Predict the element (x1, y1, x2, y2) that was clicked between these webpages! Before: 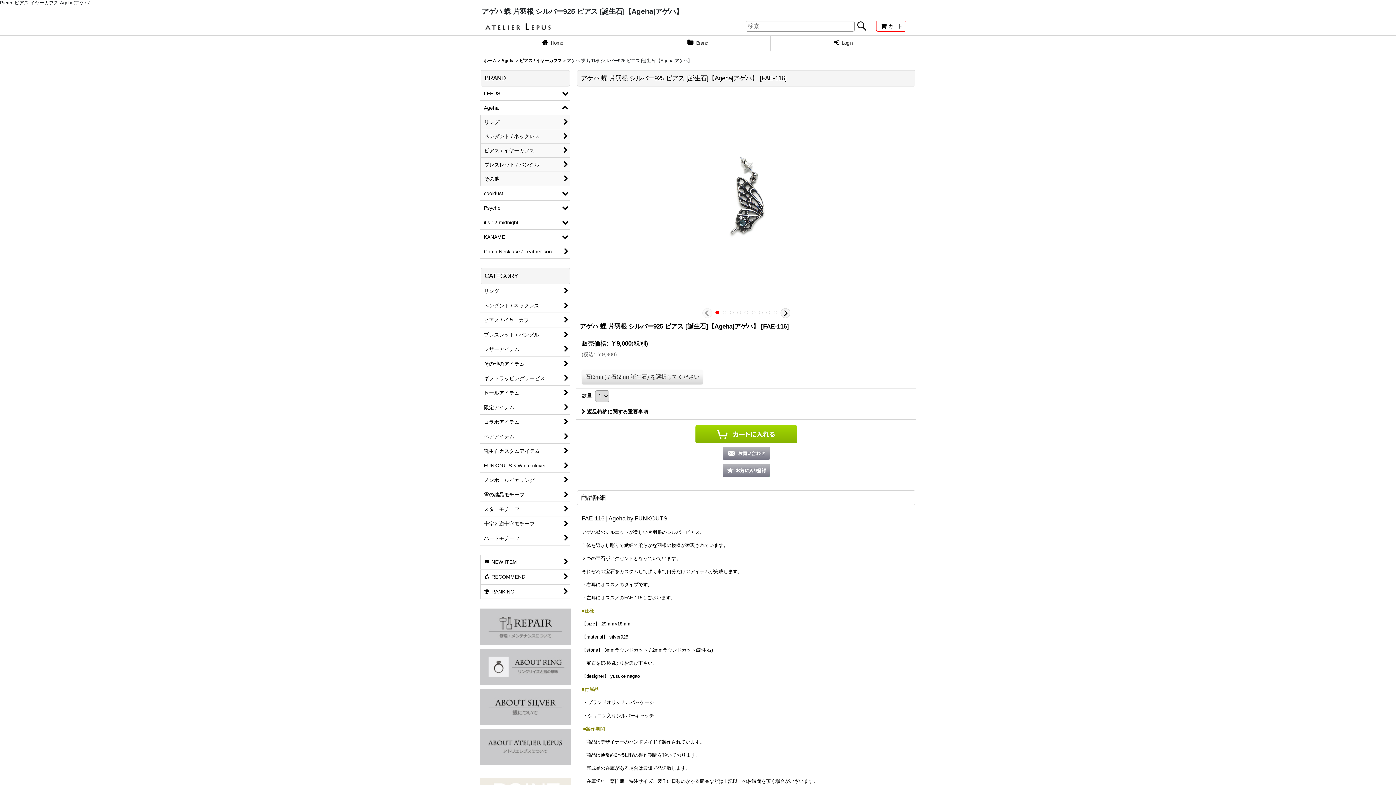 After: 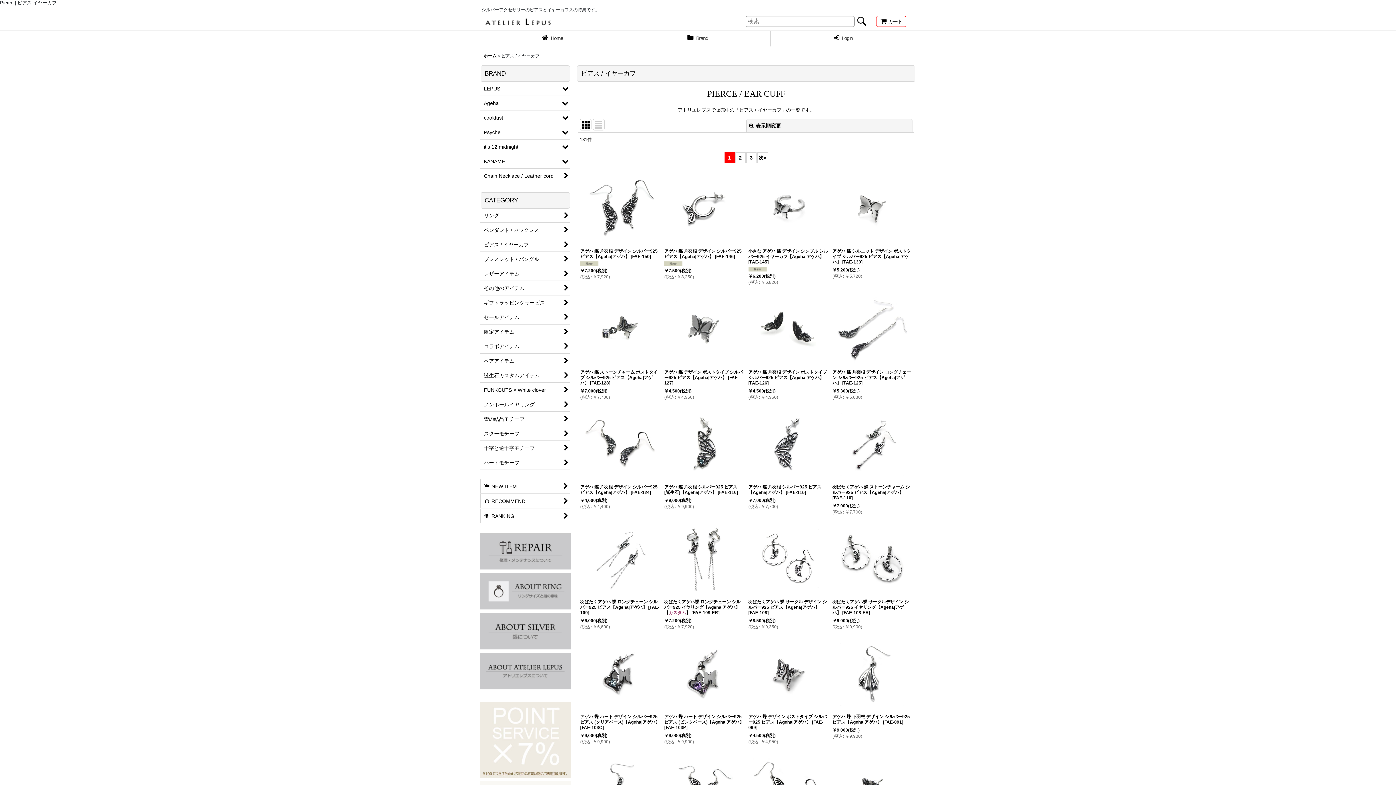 Action: bbox: (480, 313, 570, 327) label: ピアス / イヤーカフ